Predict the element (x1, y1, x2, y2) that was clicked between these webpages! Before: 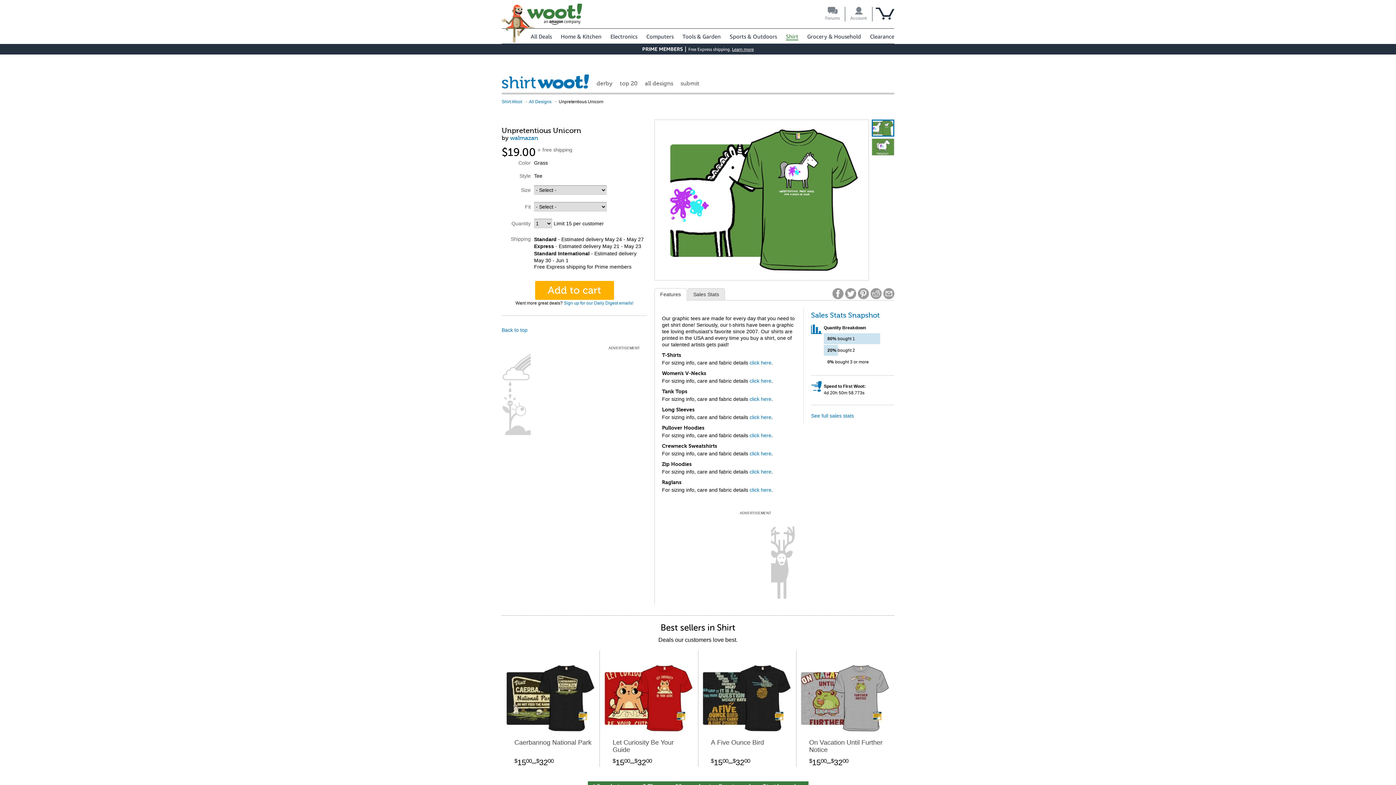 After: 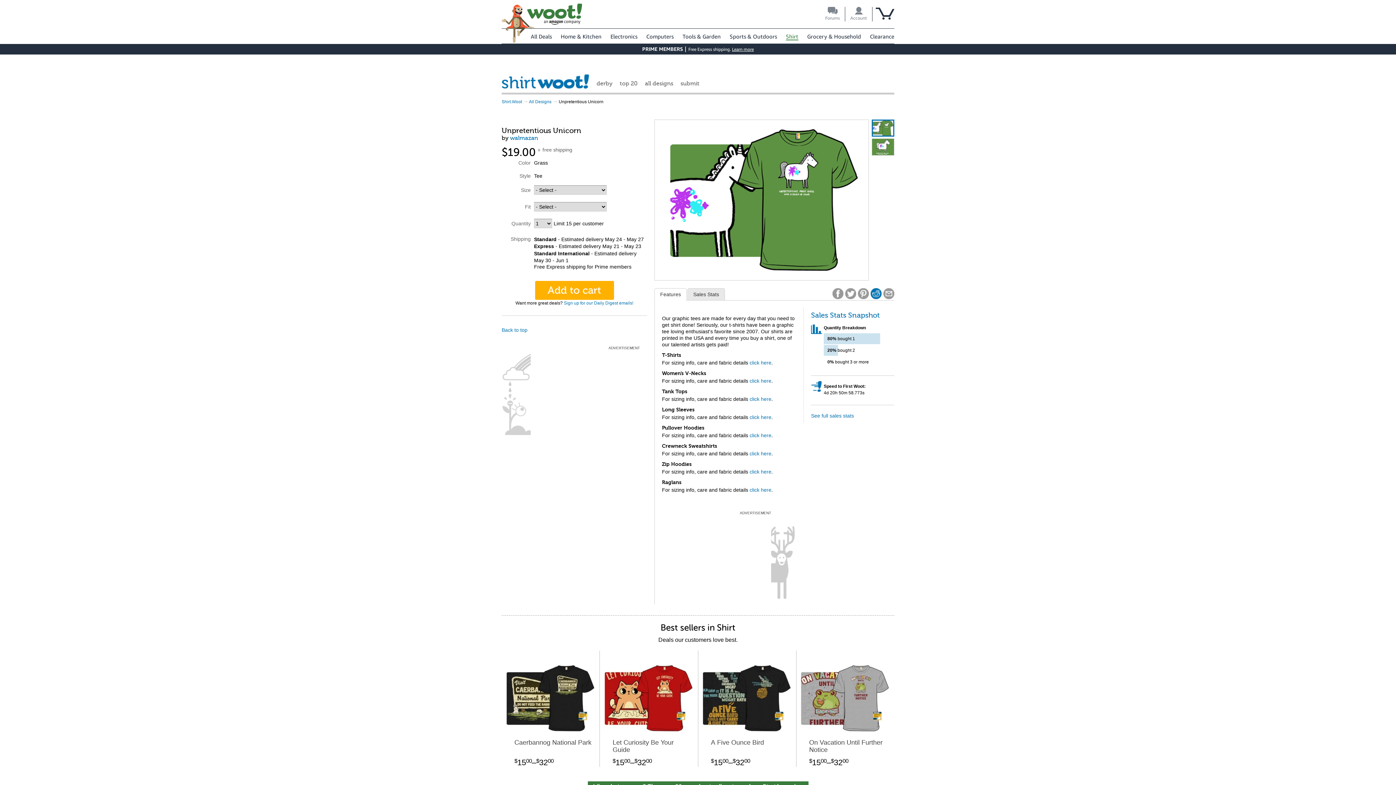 Action: bbox: (870, 288, 881, 299)